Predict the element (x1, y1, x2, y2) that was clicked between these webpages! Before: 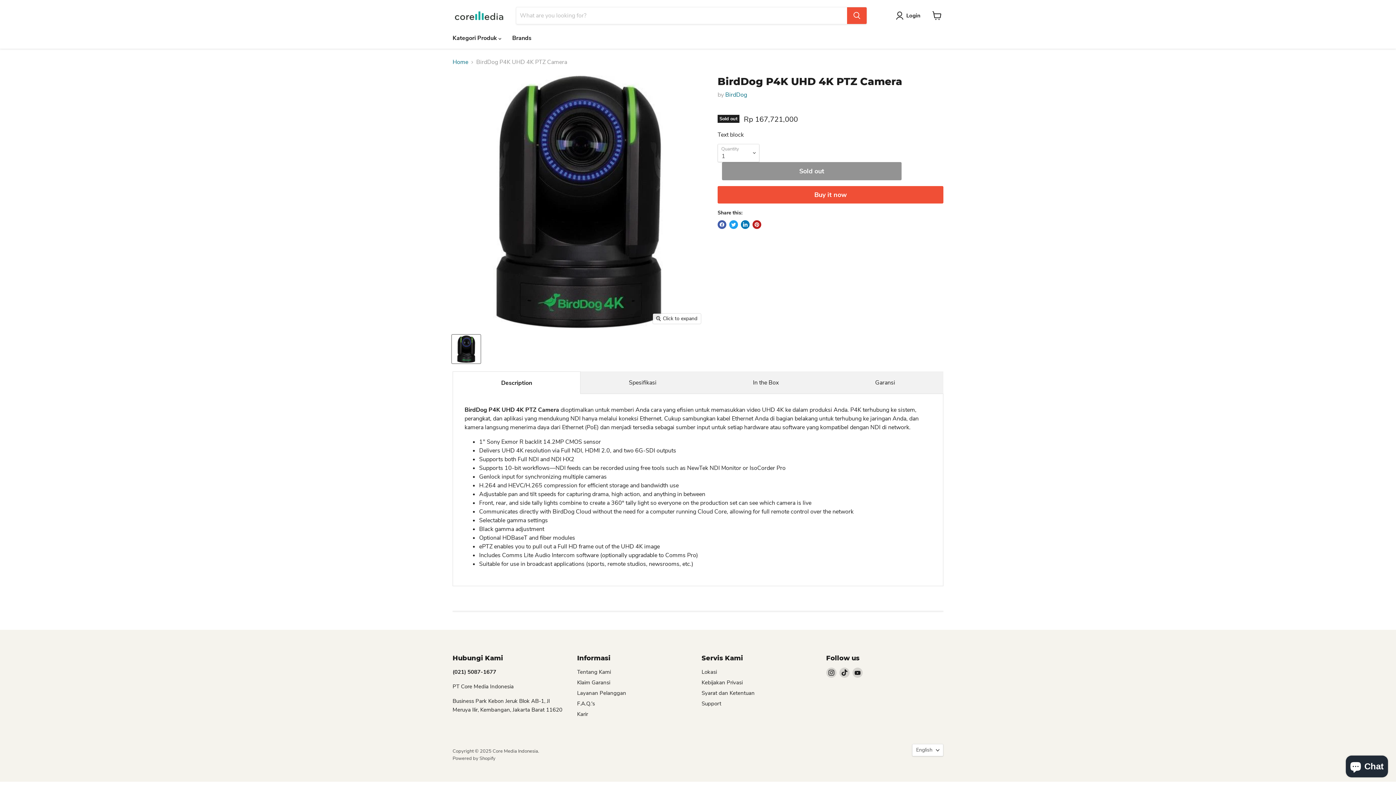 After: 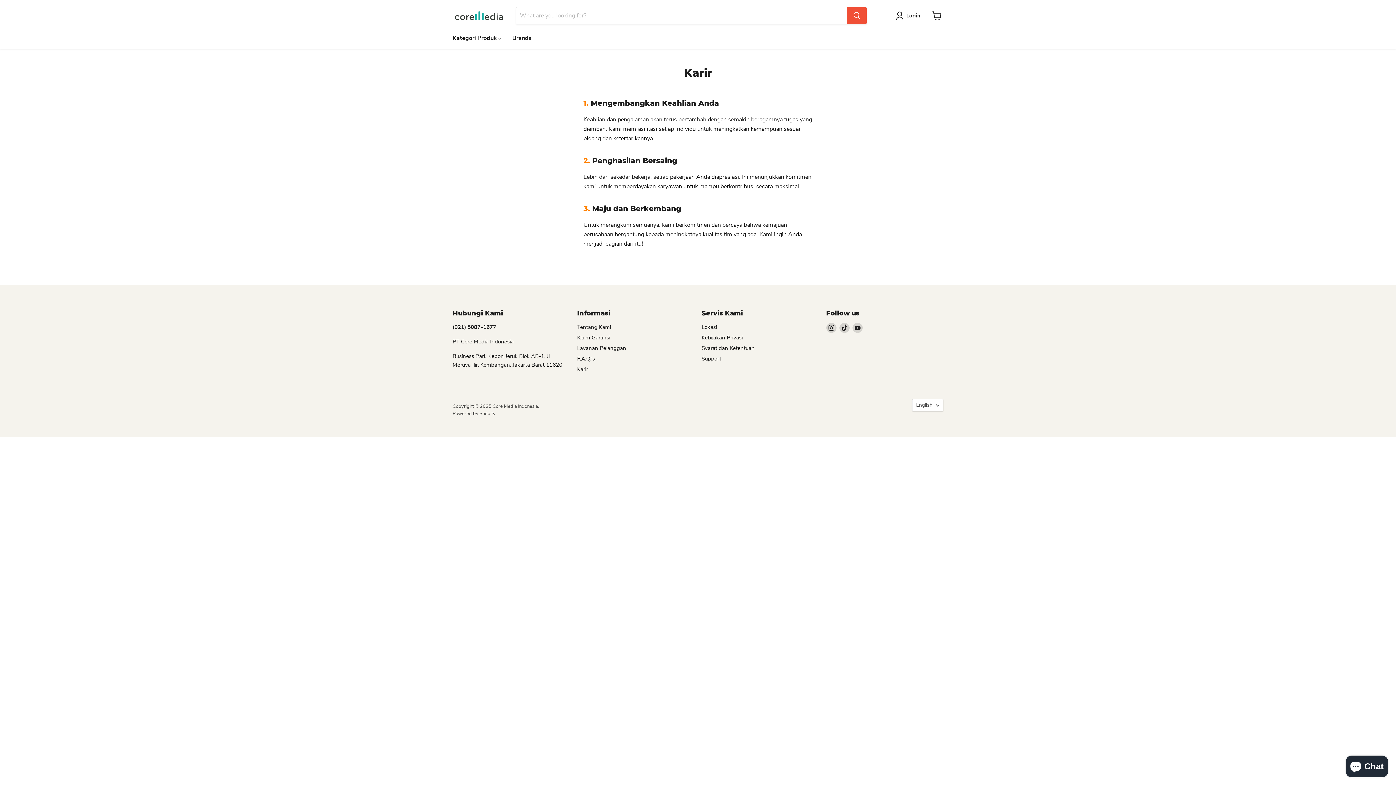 Action: bbox: (577, 711, 588, 718) label: Karir